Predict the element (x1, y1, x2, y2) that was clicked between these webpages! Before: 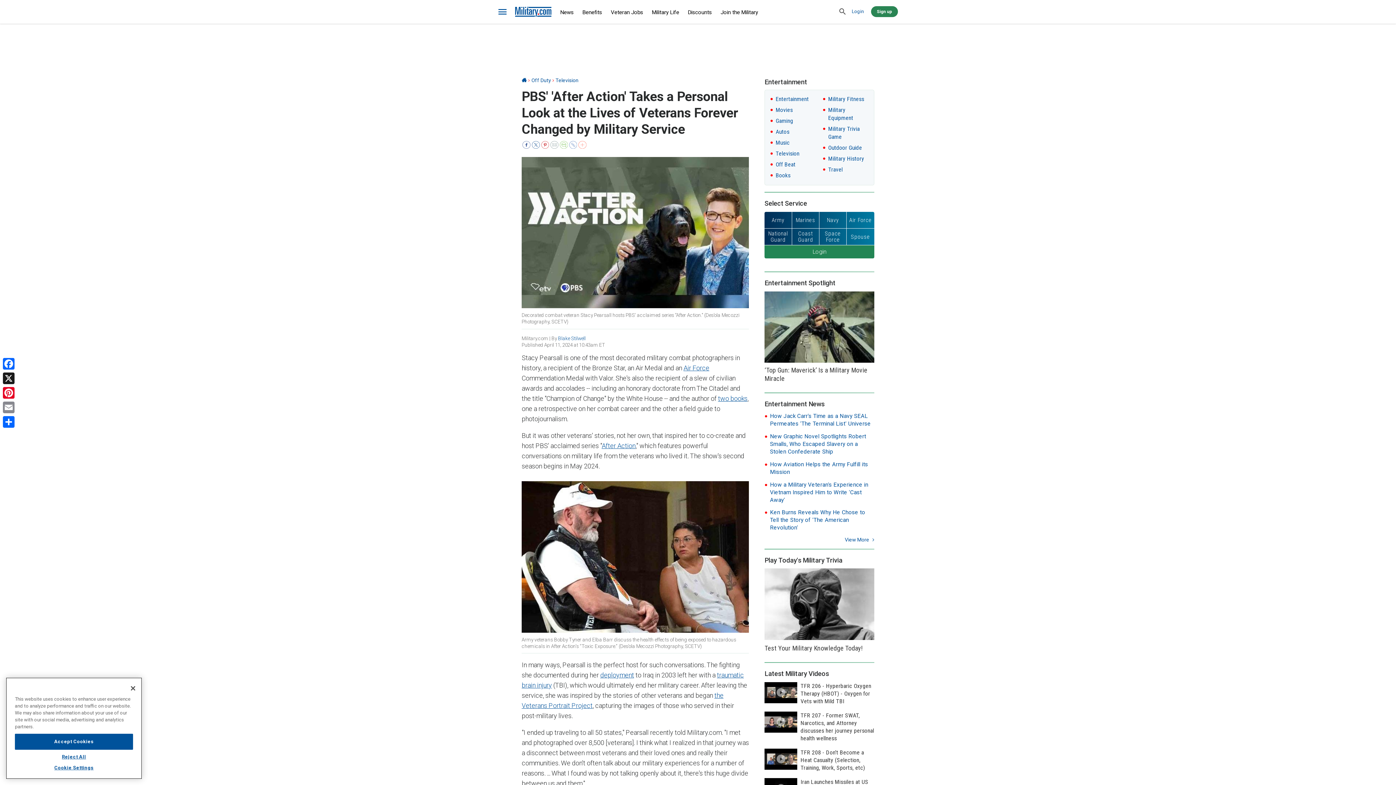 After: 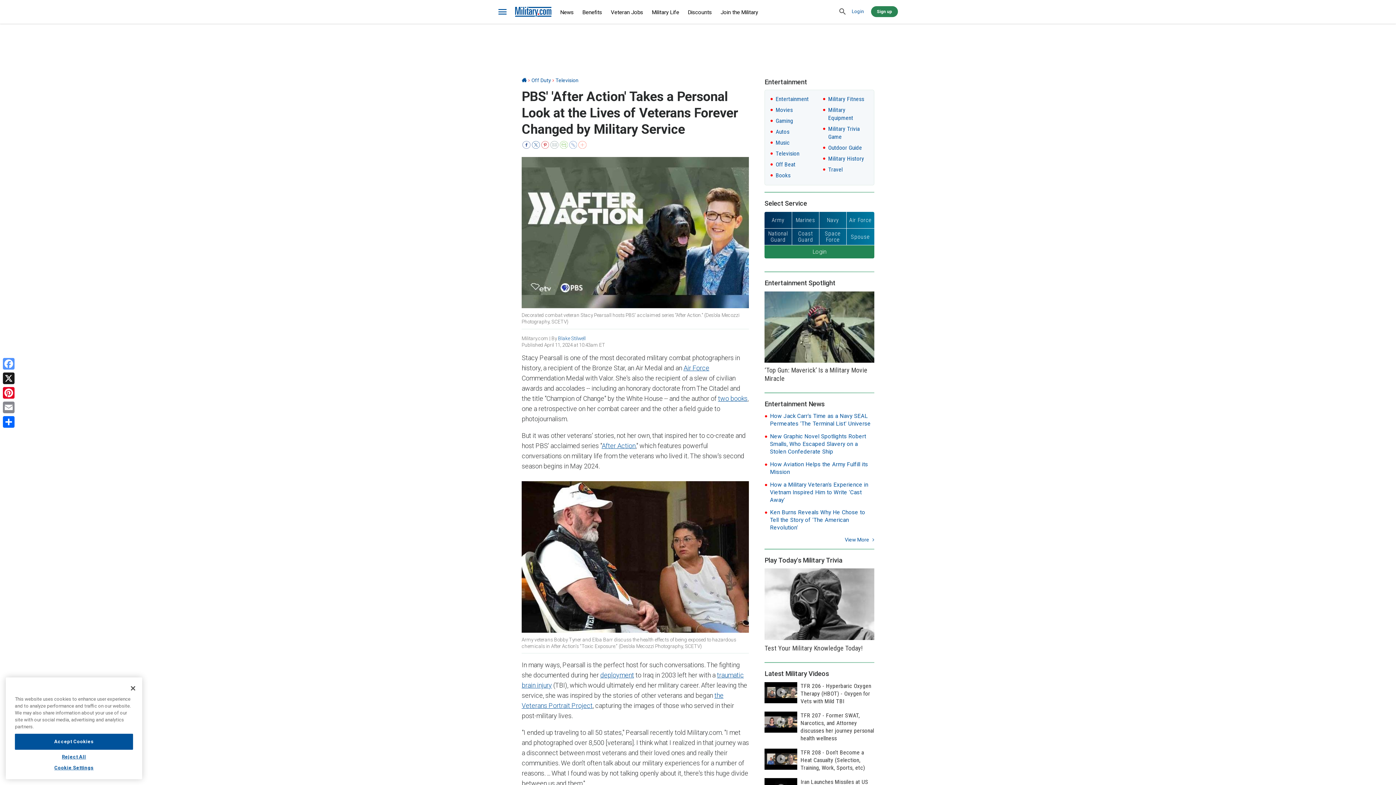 Action: label: Facebook bbox: (1, 356, 16, 371)